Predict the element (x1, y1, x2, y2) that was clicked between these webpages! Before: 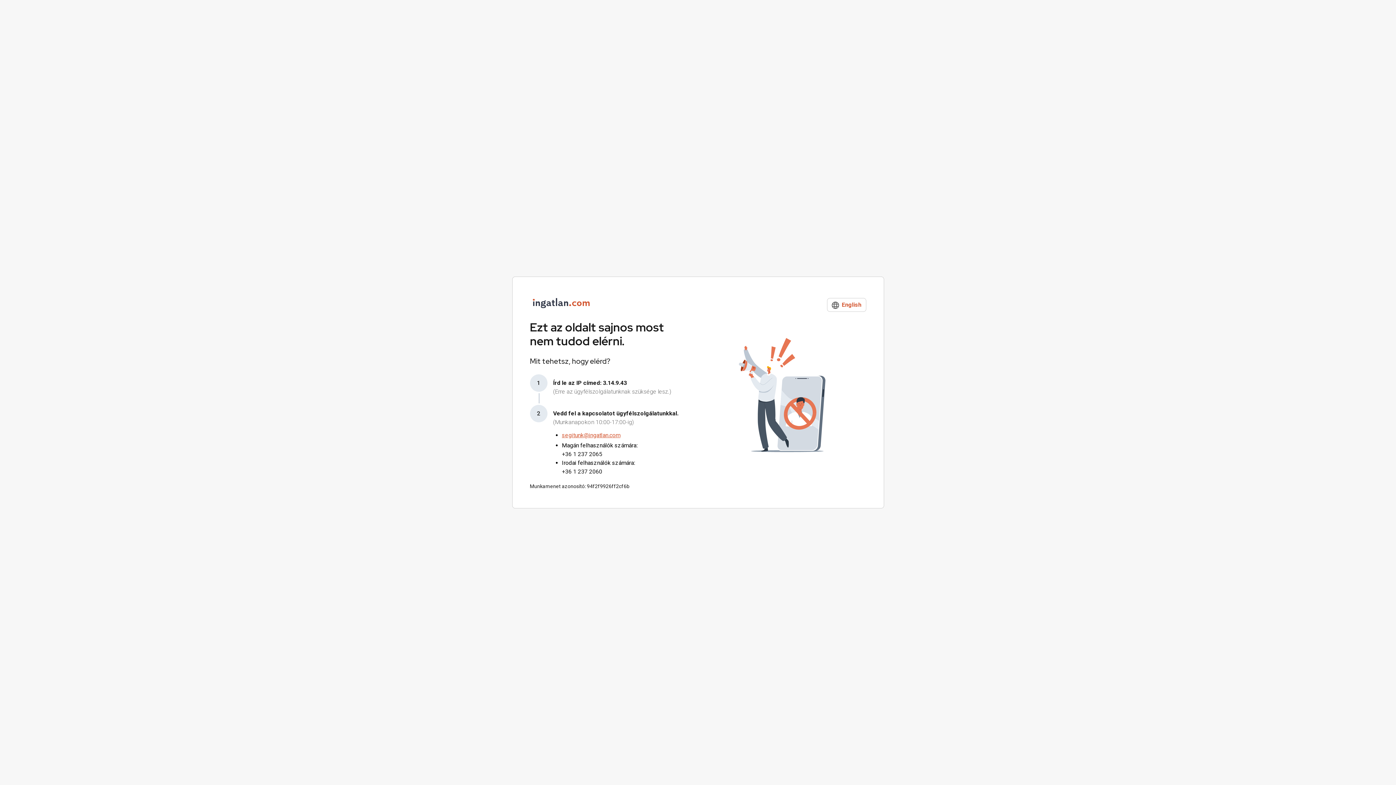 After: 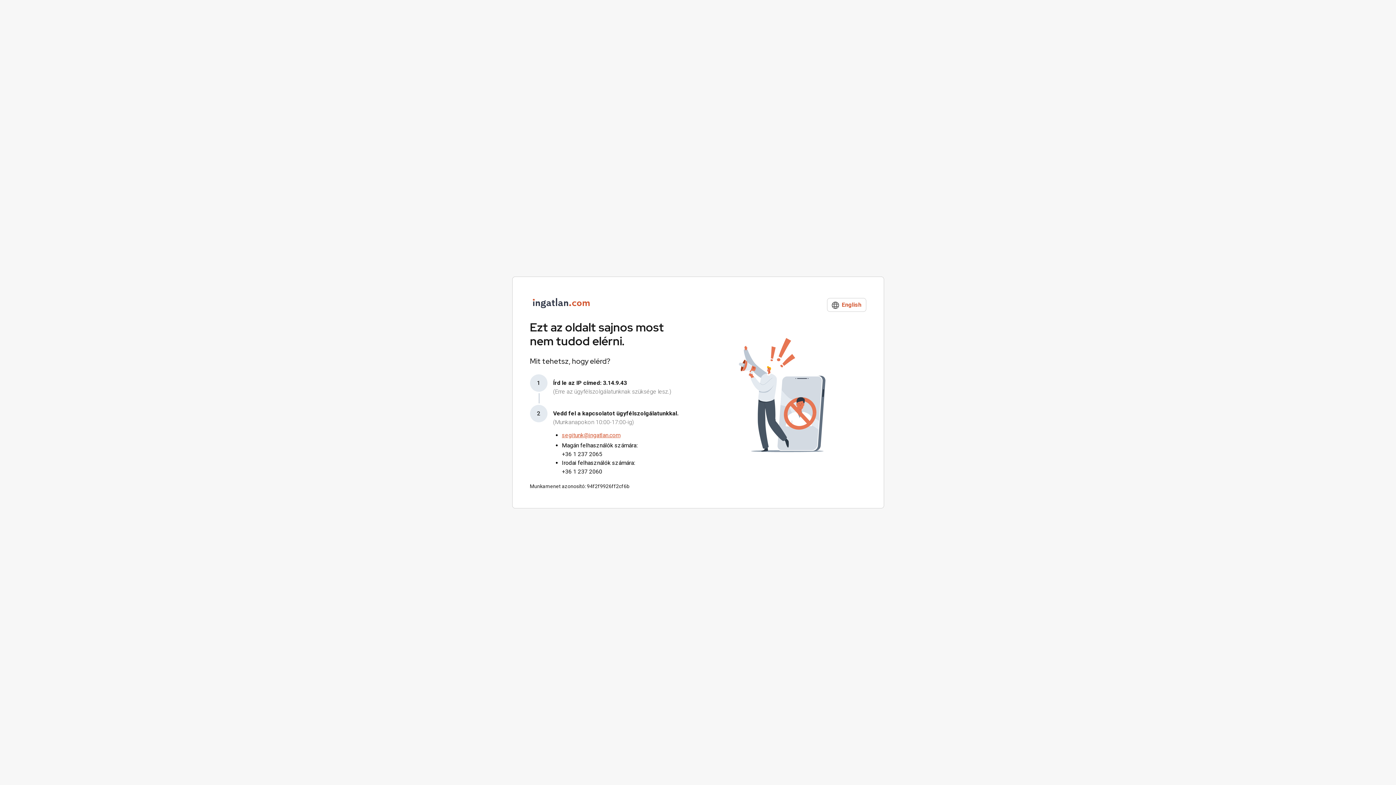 Action: bbox: (562, 450, 678, 458) label: +36 1 237 2065